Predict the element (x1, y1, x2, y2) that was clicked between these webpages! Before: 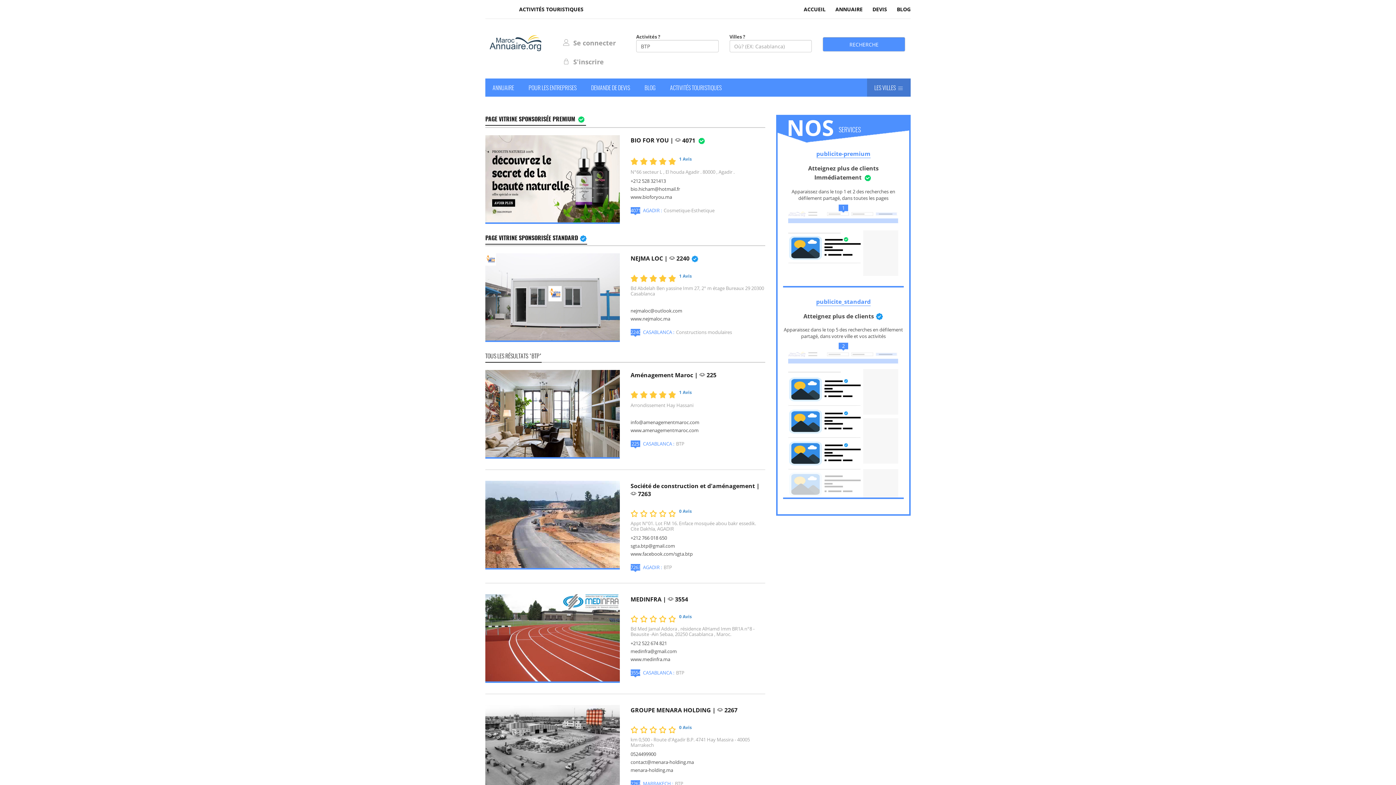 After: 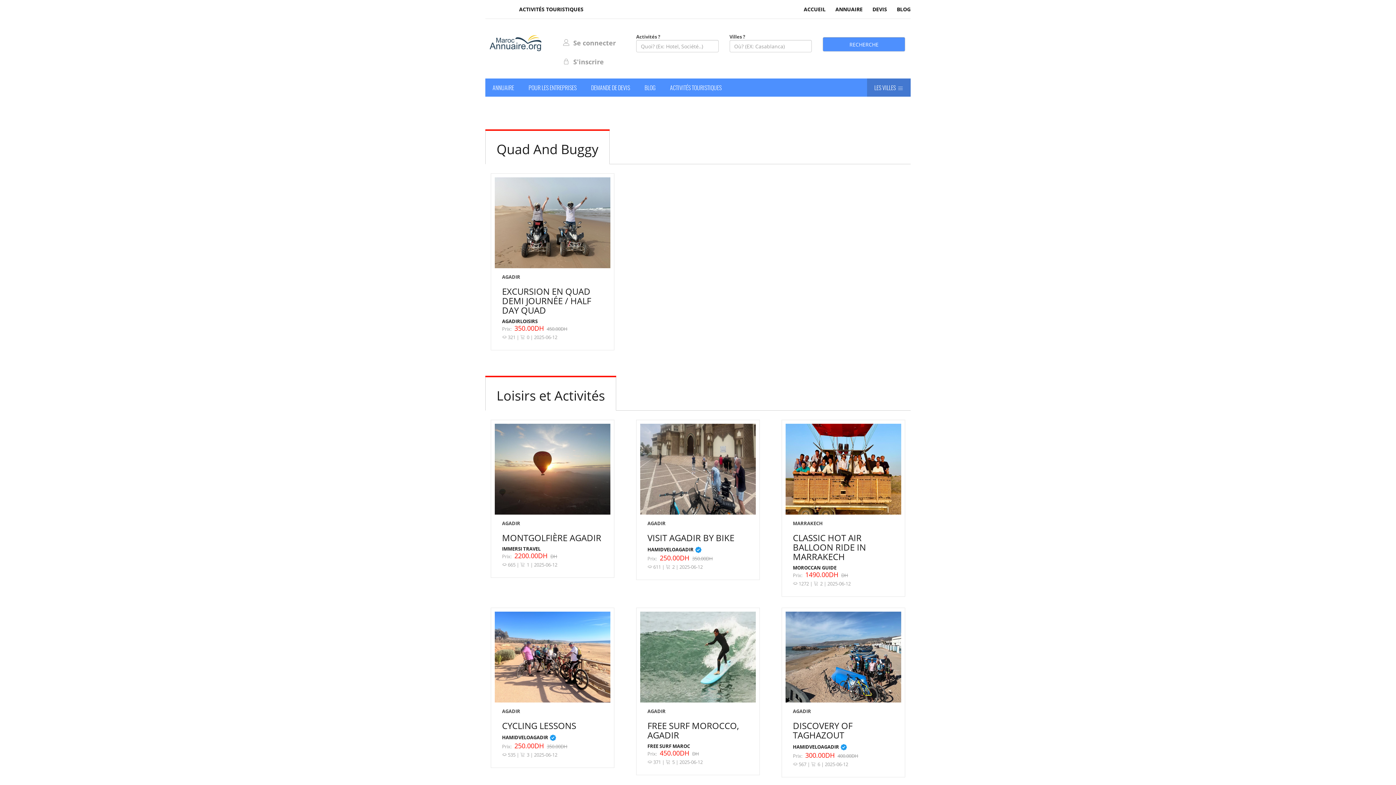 Action: label: ACTIVITÉS TOURISTIQUES bbox: (662, 78, 729, 96)